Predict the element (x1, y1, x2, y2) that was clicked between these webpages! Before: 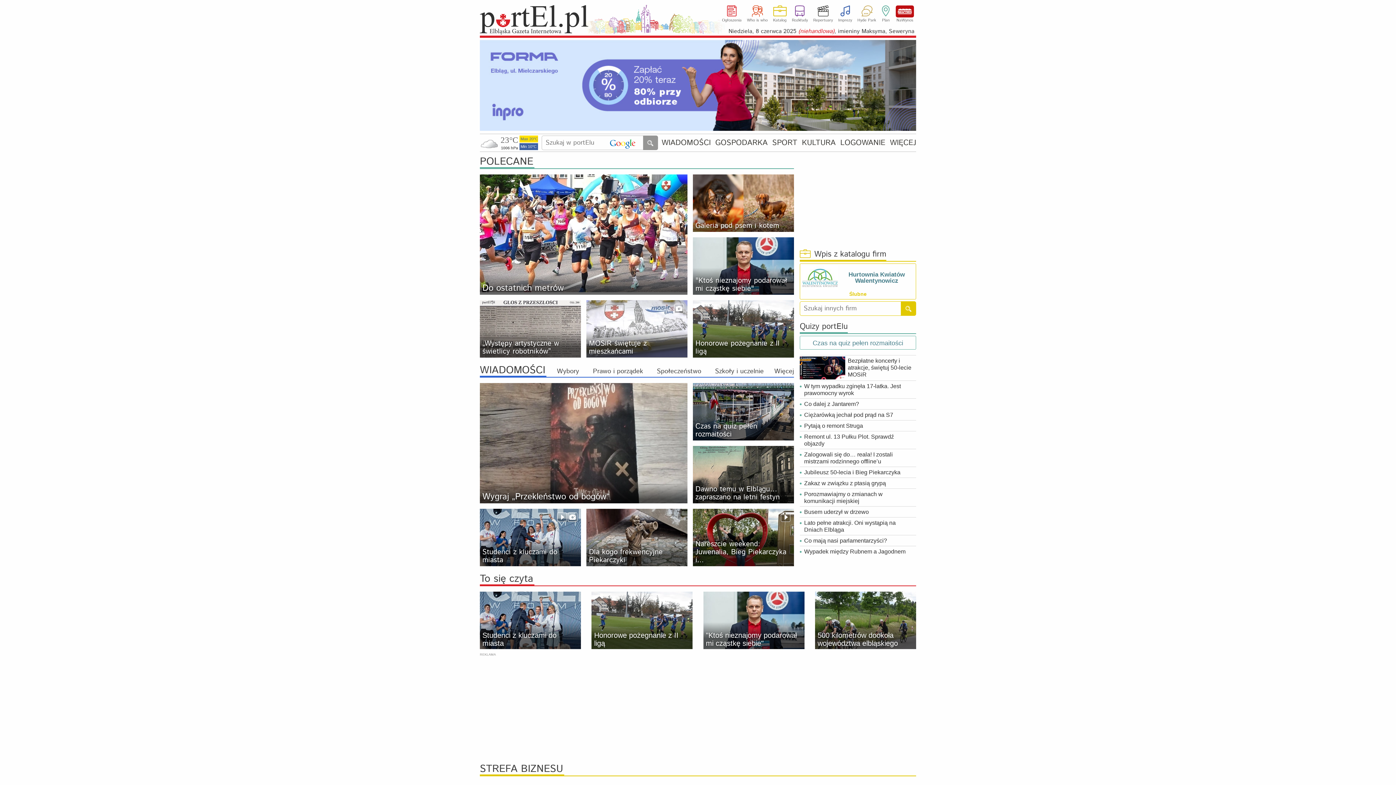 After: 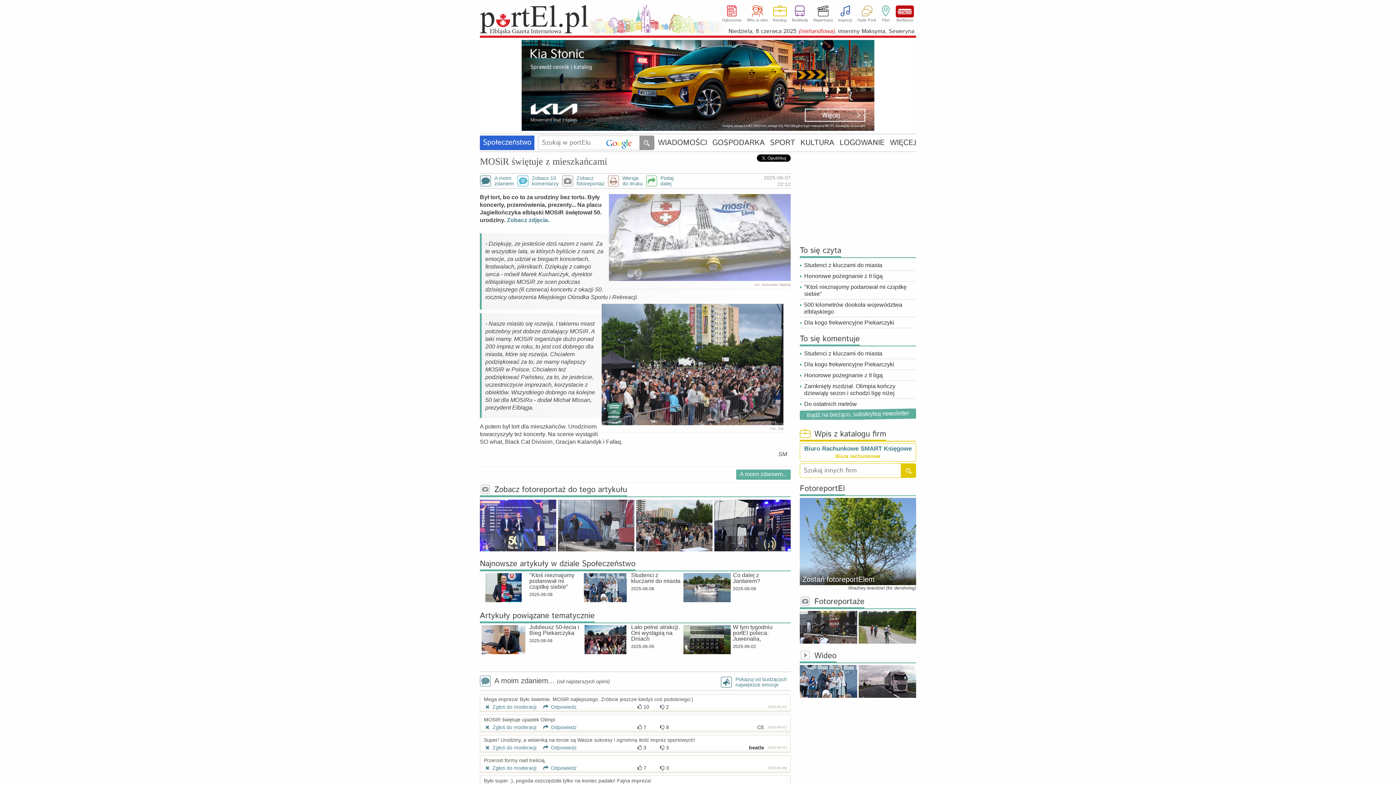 Action: label: MOSiR świętuje z mieszkańcami bbox: (586, 300, 687, 357)